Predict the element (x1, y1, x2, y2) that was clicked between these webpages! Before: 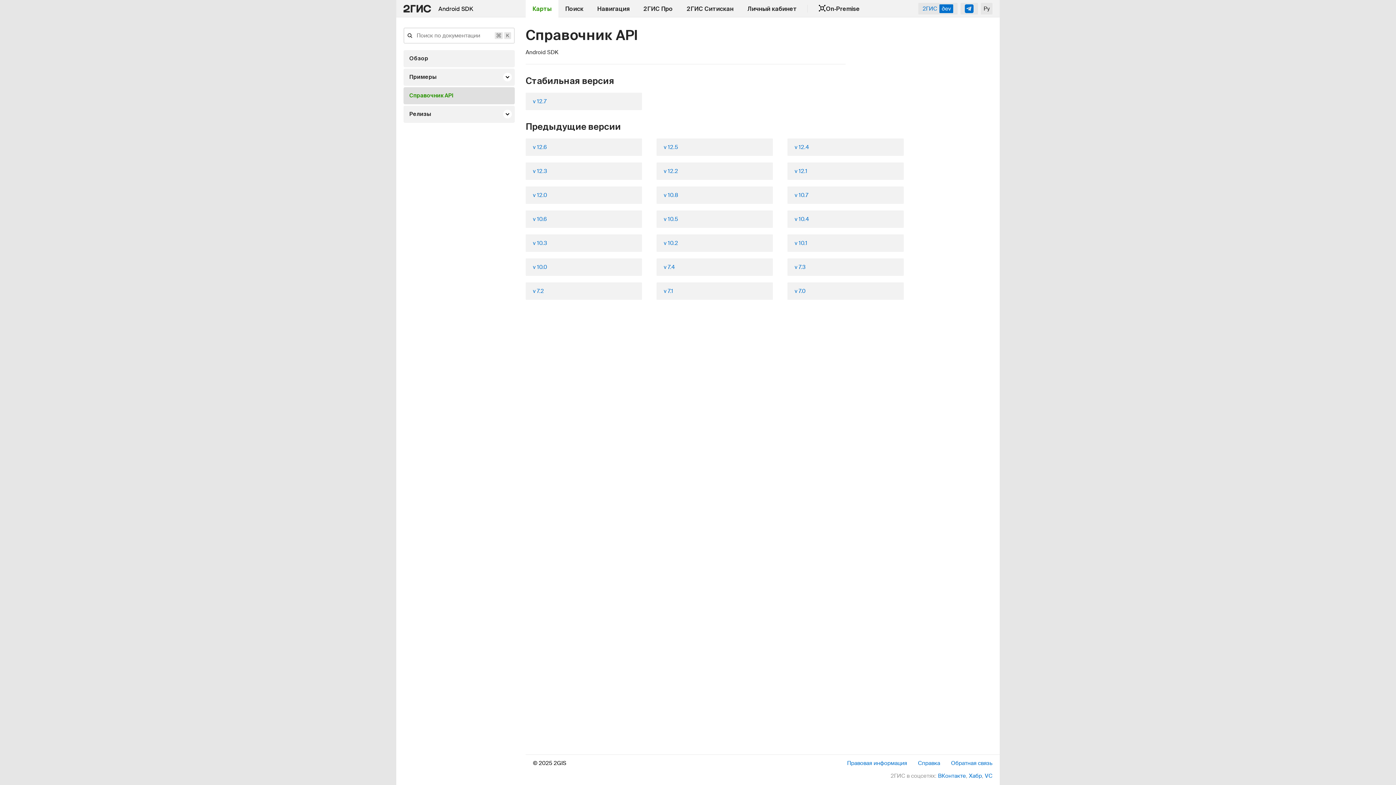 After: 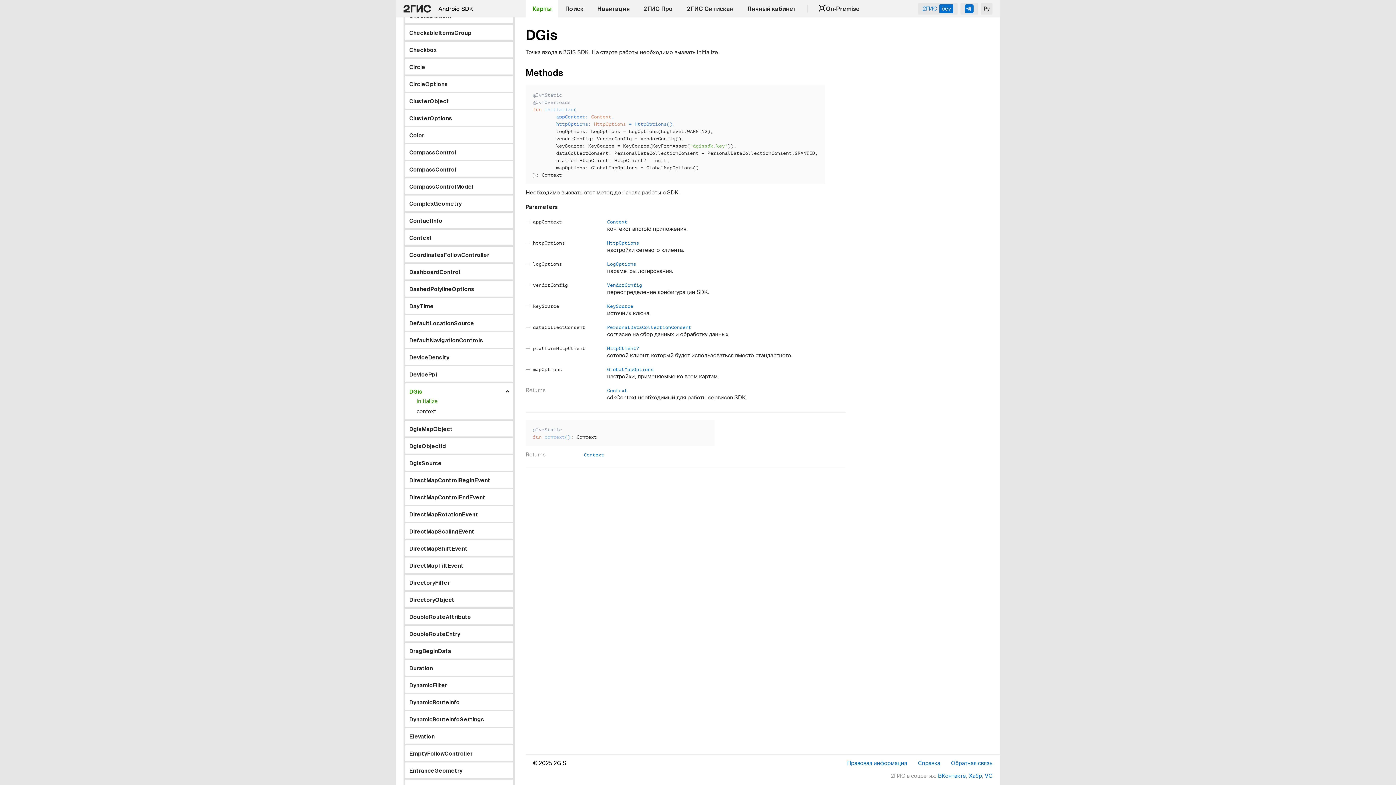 Action: label: v 10.1 bbox: (787, 234, 904, 252)